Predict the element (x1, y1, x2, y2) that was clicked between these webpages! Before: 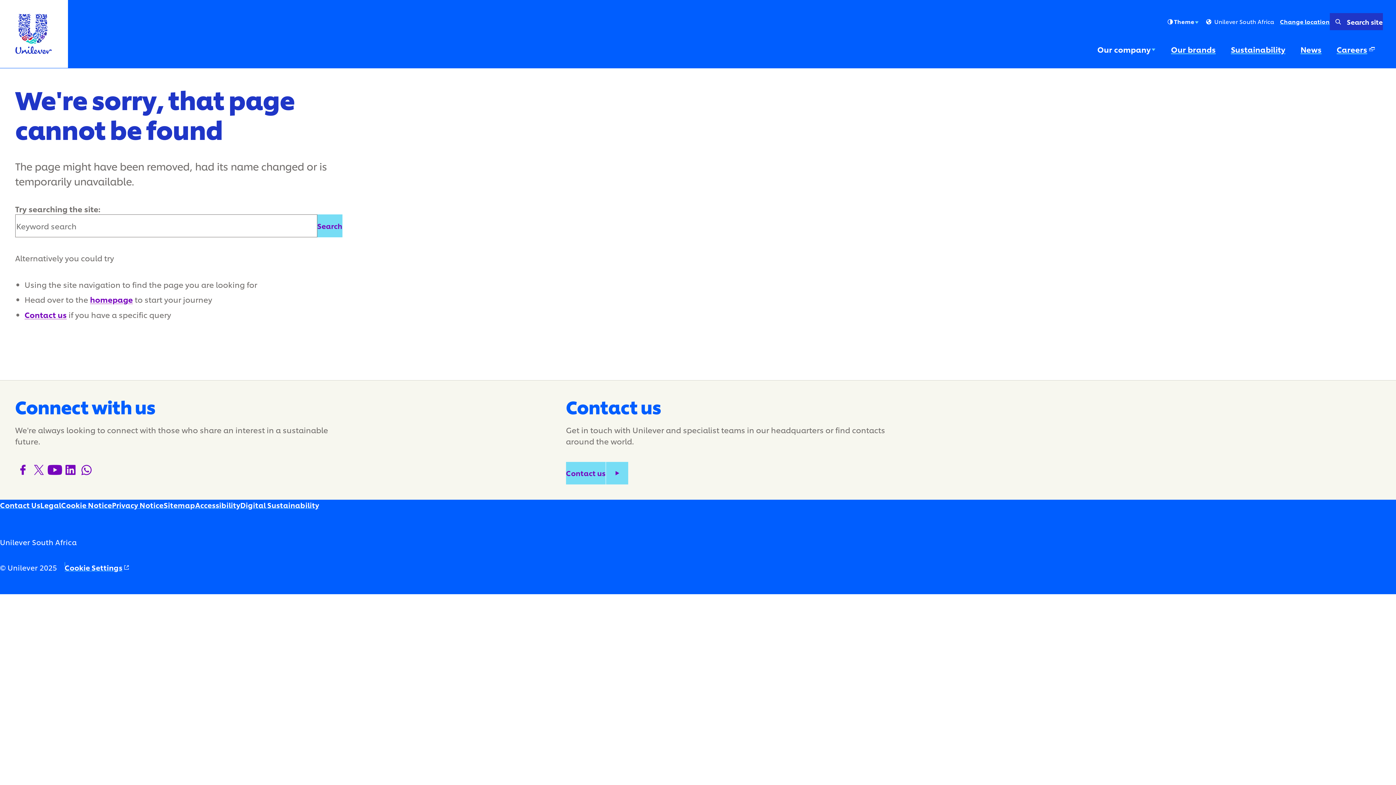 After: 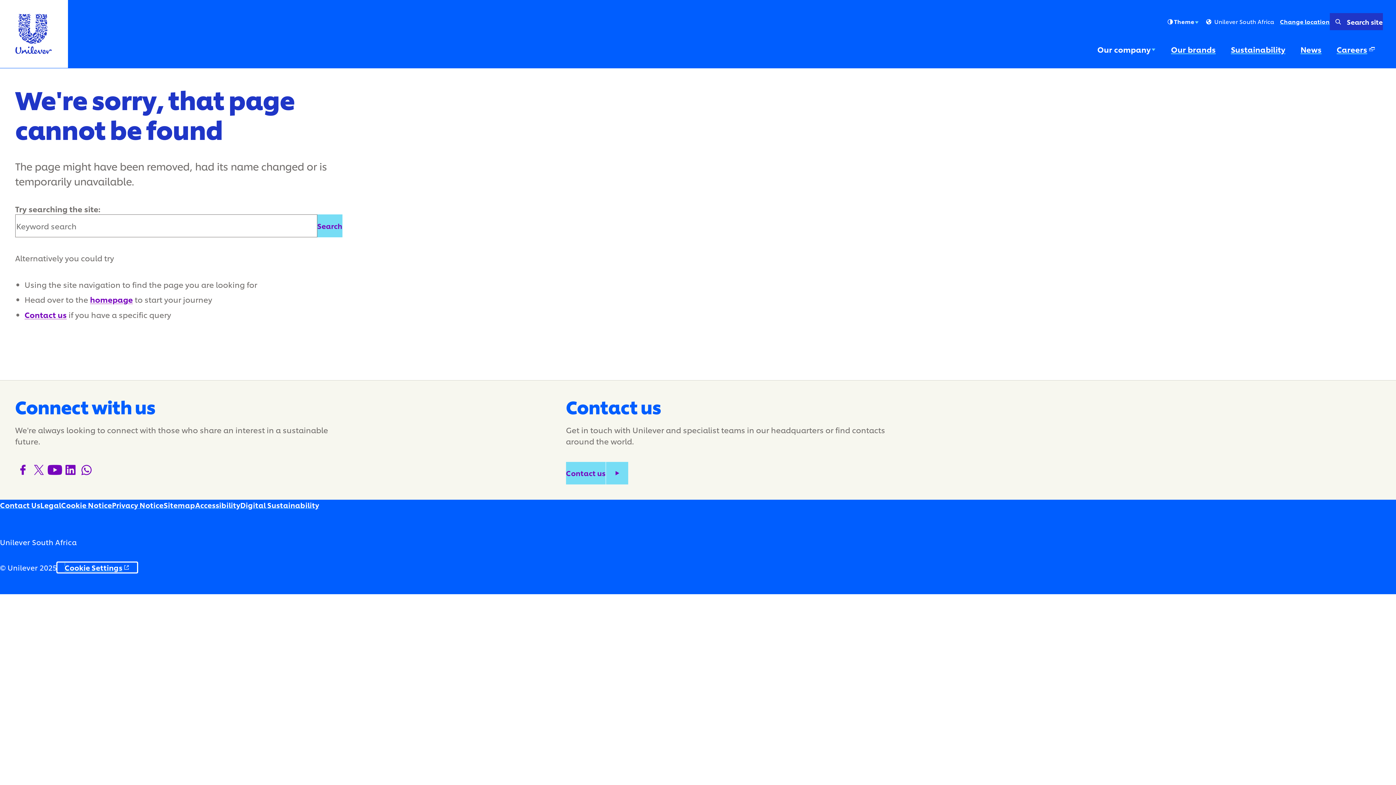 Action: label: Cookie Settings
() bbox: (57, 562, 137, 573)